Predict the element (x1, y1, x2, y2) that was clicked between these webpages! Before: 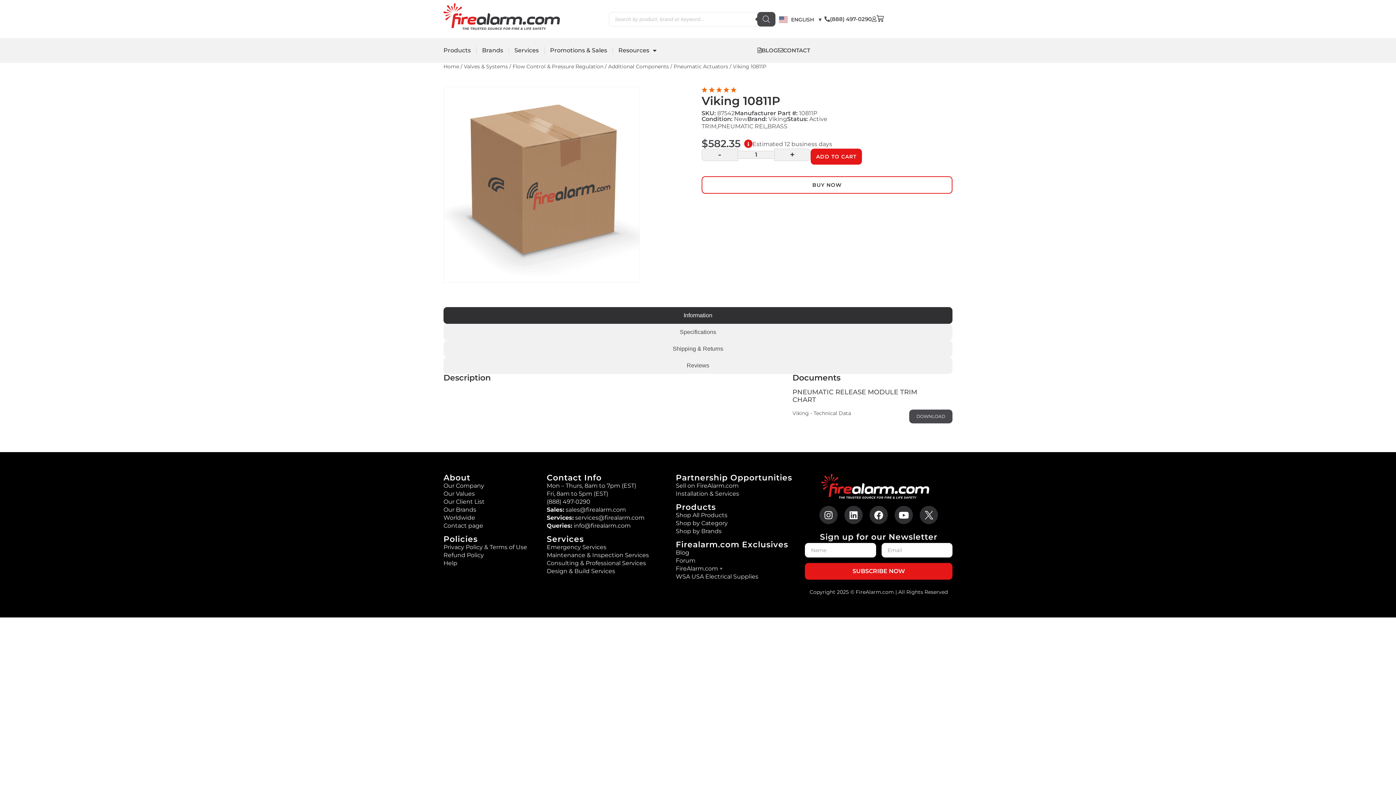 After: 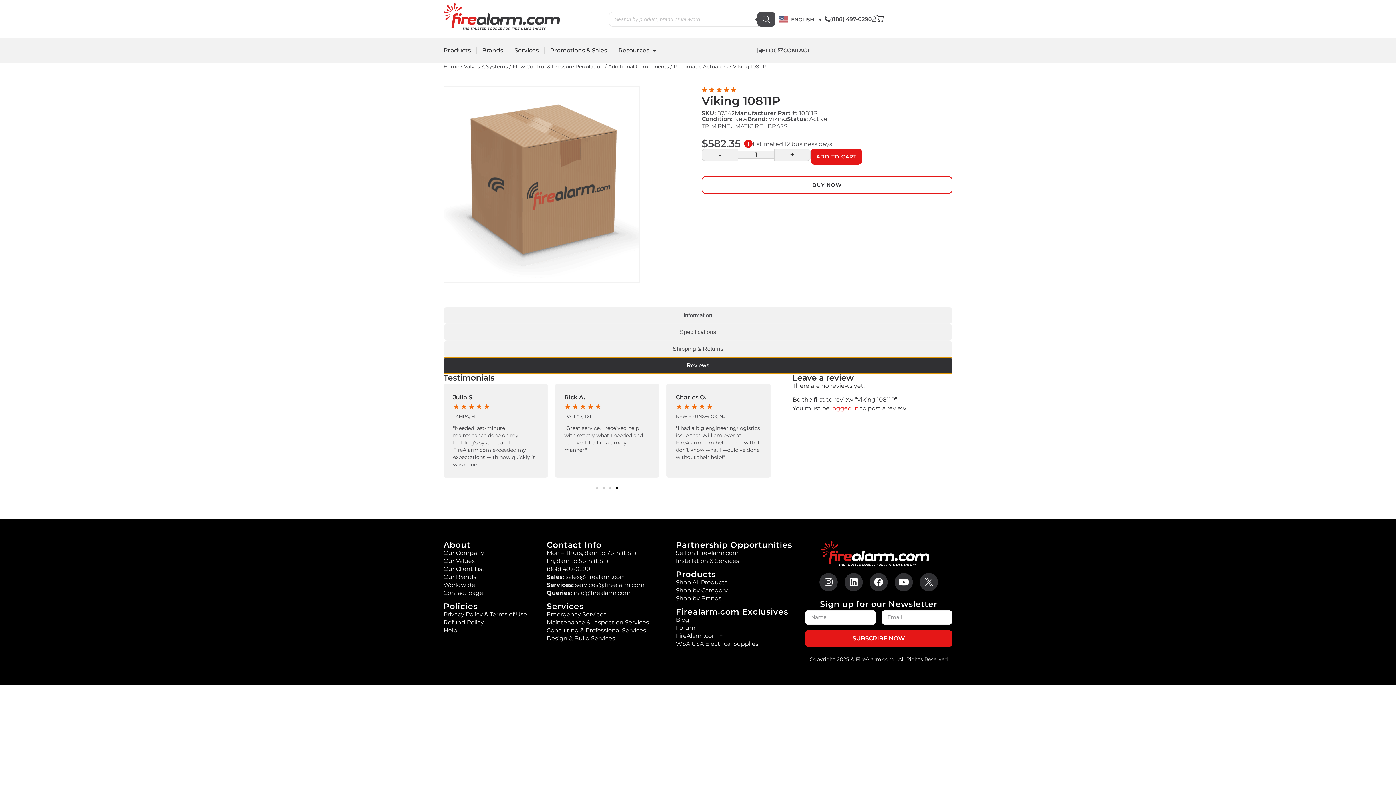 Action: bbox: (443, 357, 952, 374) label: Reviews